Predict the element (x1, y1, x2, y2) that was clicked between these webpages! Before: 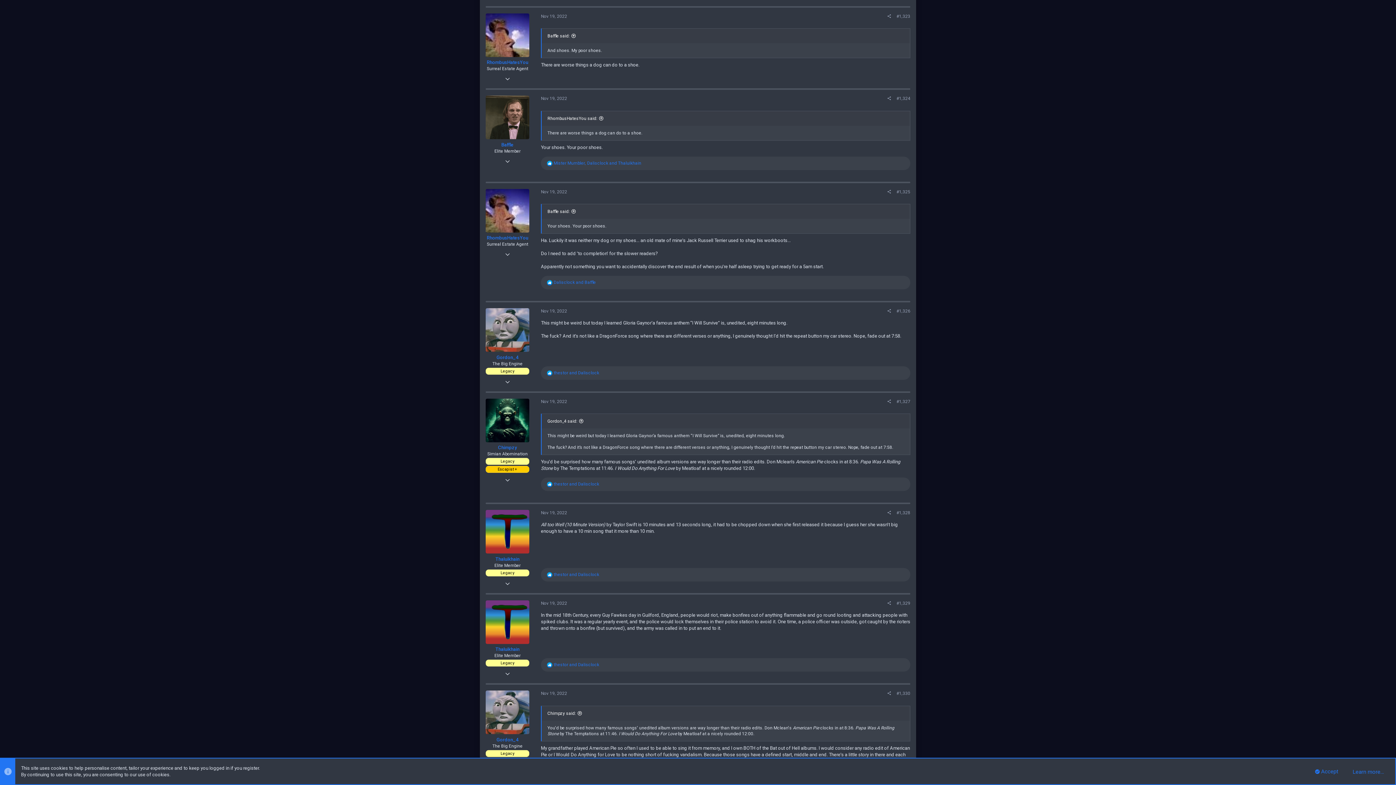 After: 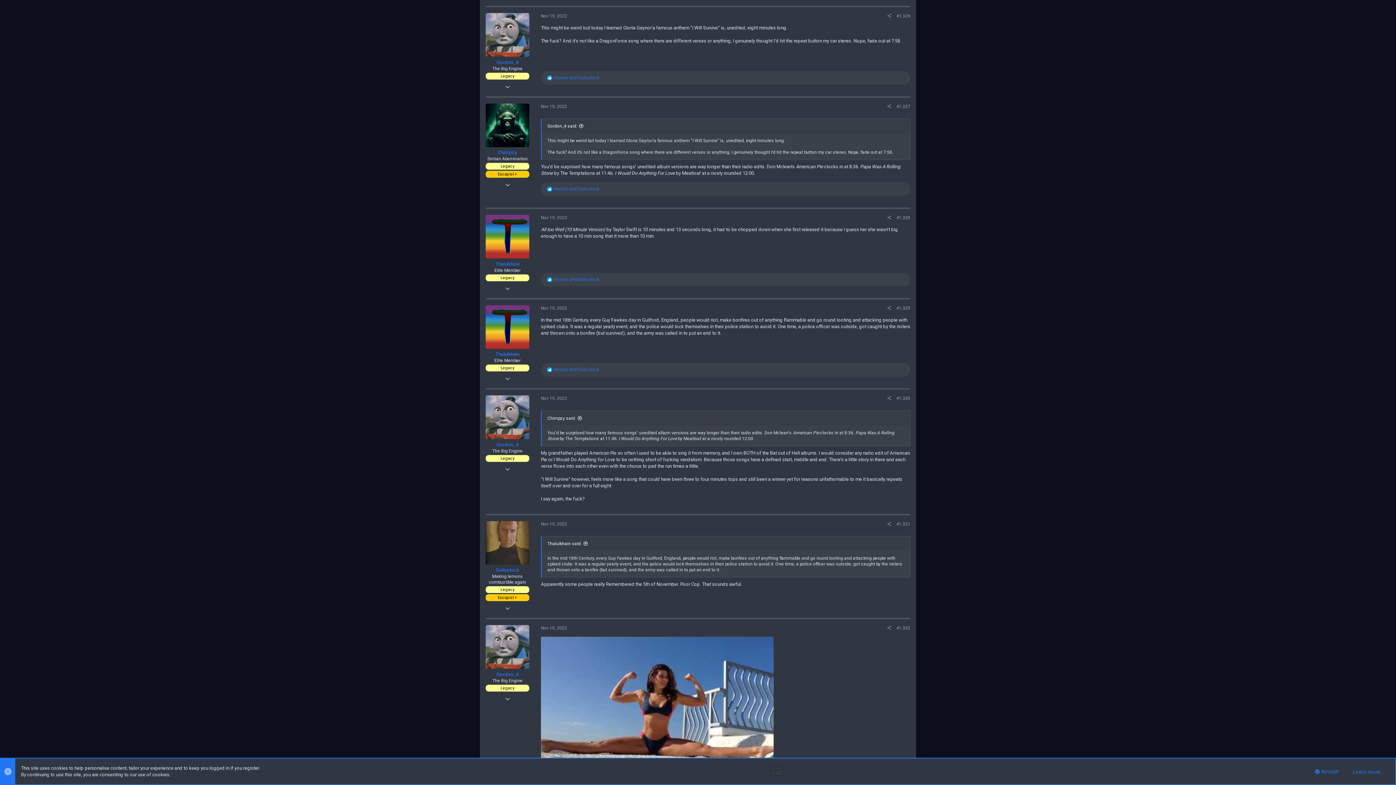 Action: label: Gordon_4 said: bbox: (547, 419, 583, 424)